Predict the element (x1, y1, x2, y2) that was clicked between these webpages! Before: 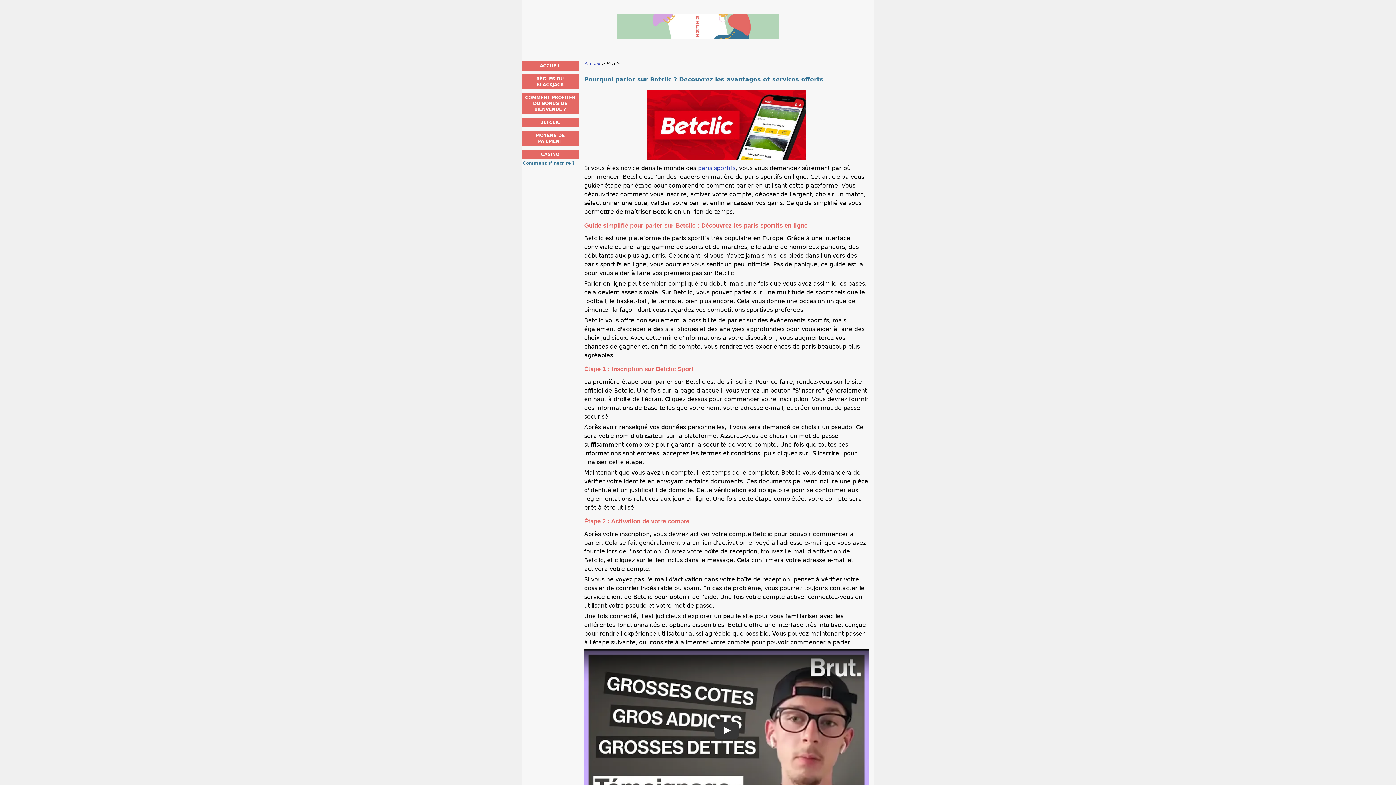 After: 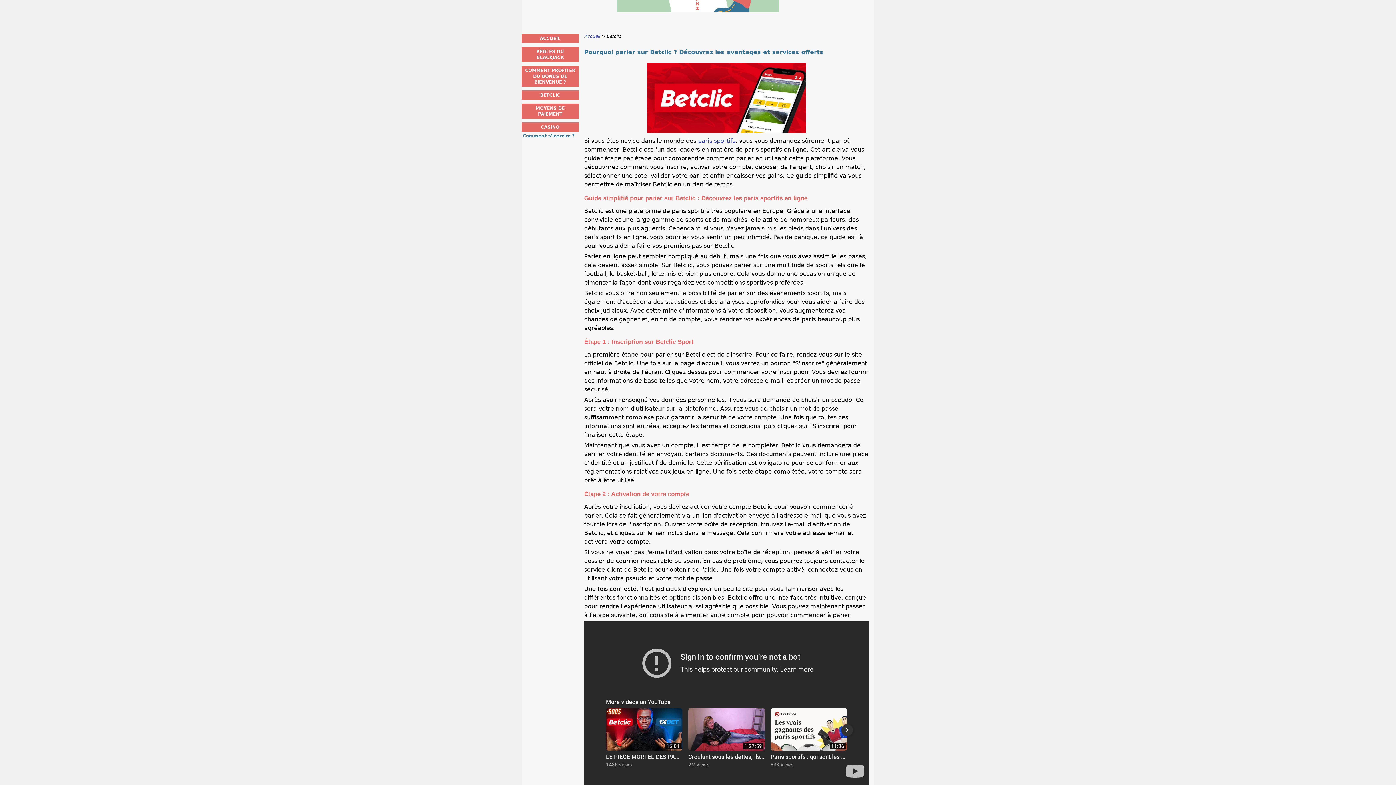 Action: label: Play bbox: (584, 649, 869, 812)